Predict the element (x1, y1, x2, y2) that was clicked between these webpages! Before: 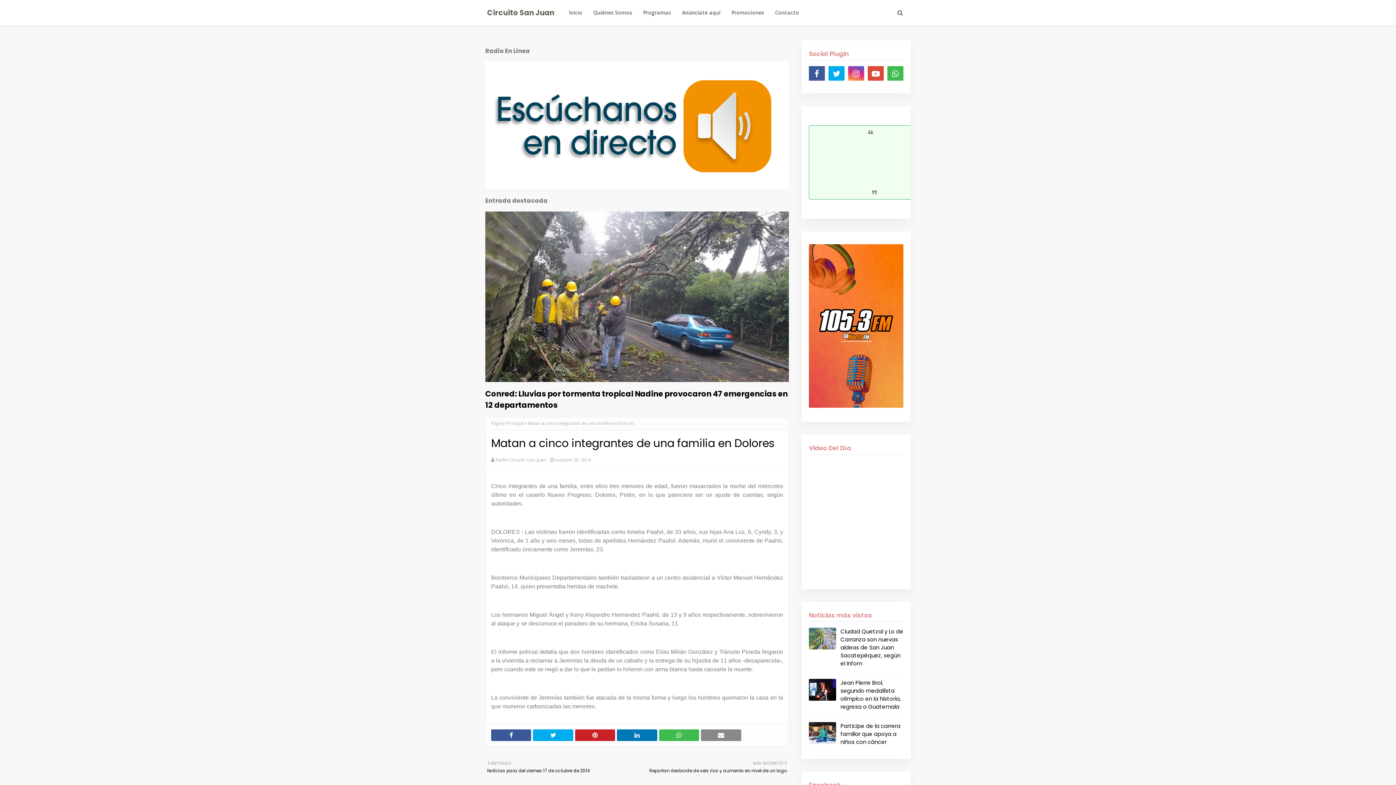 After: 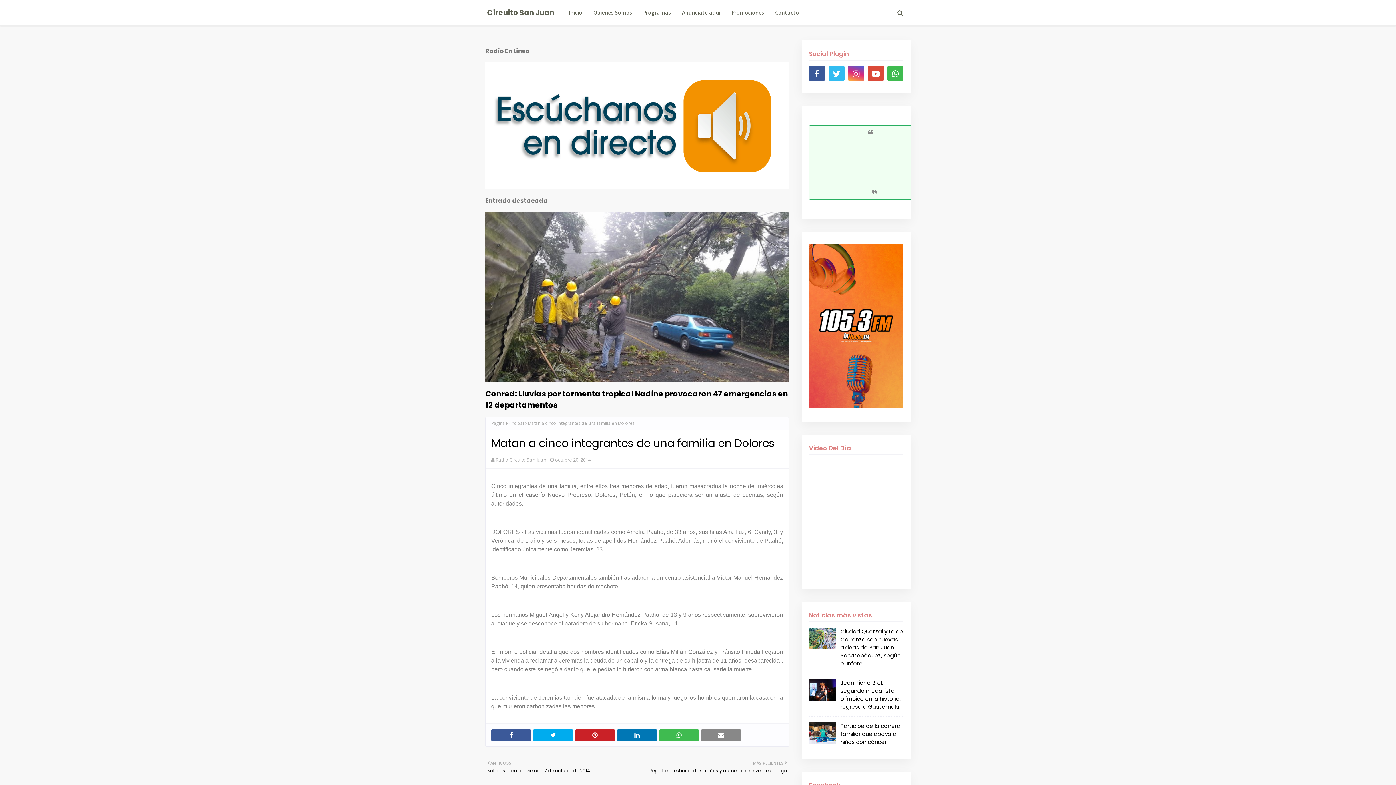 Action: bbox: (828, 66, 844, 80)